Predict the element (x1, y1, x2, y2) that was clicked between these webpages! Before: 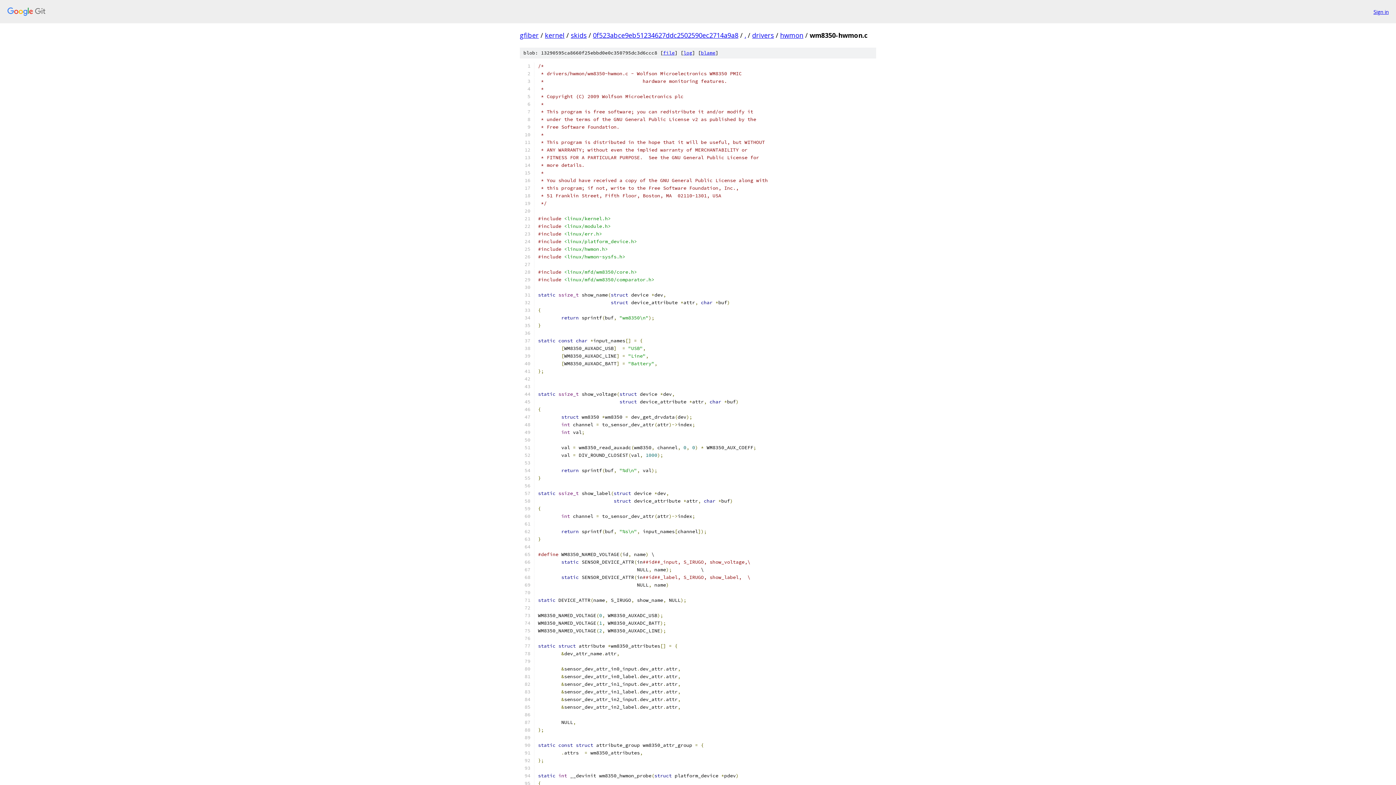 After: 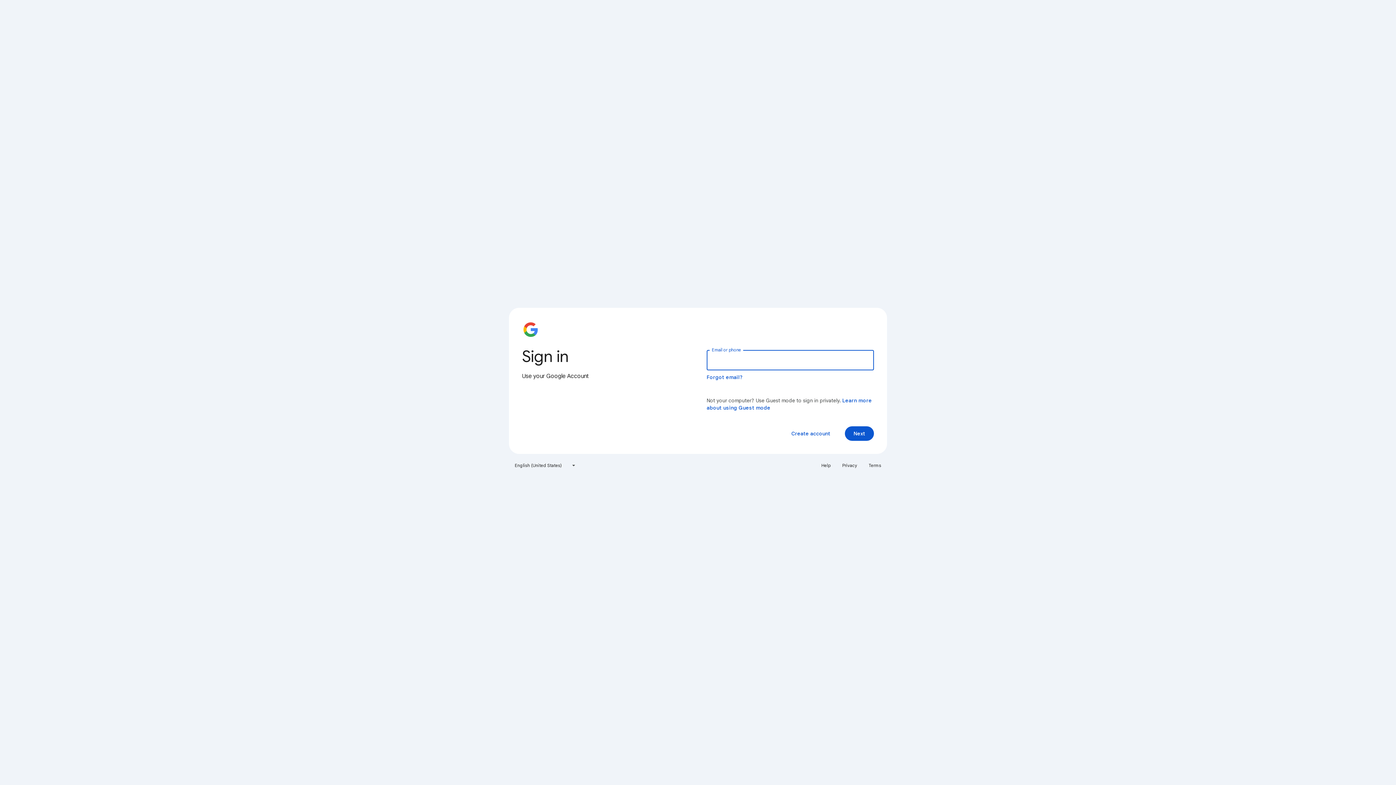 Action: label: Sign in bbox: (1373, 7, 1389, 15)